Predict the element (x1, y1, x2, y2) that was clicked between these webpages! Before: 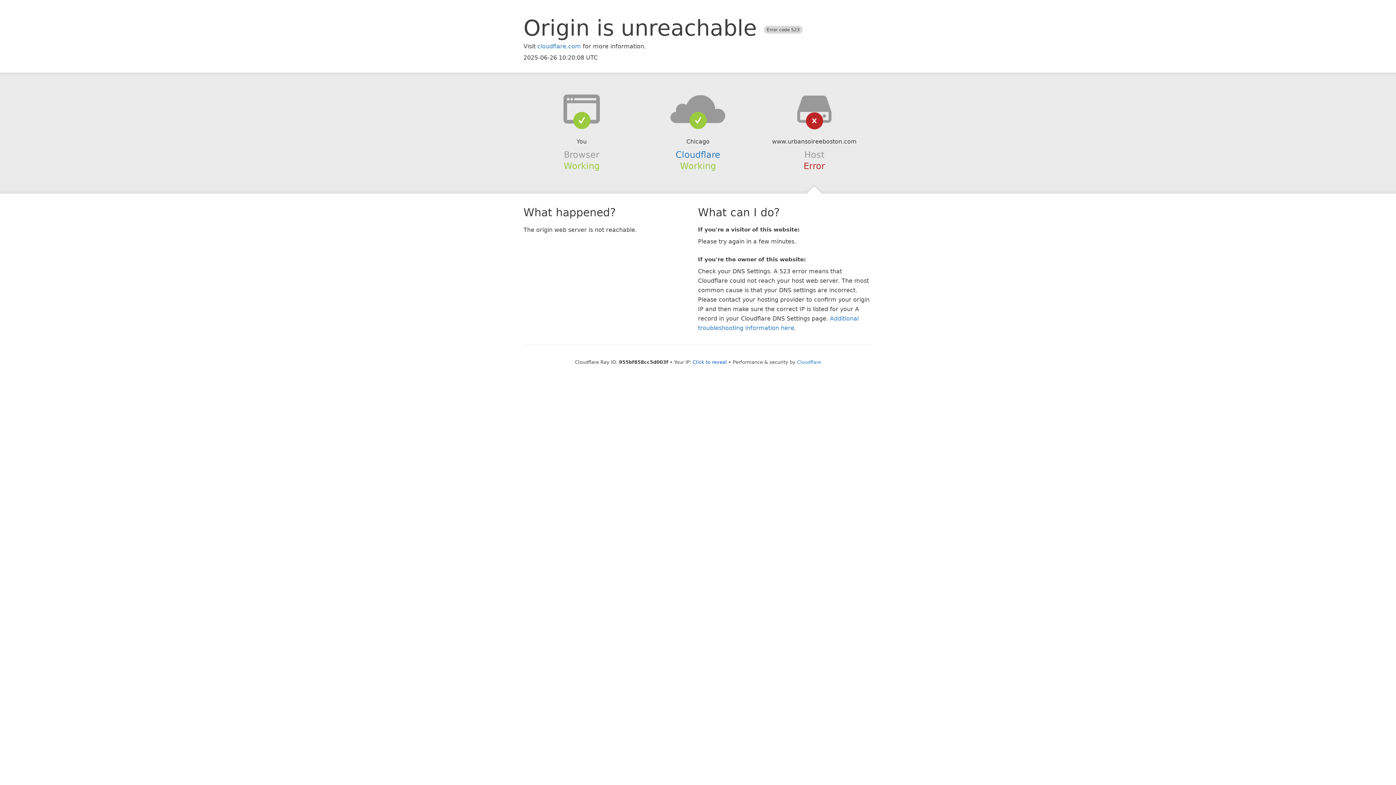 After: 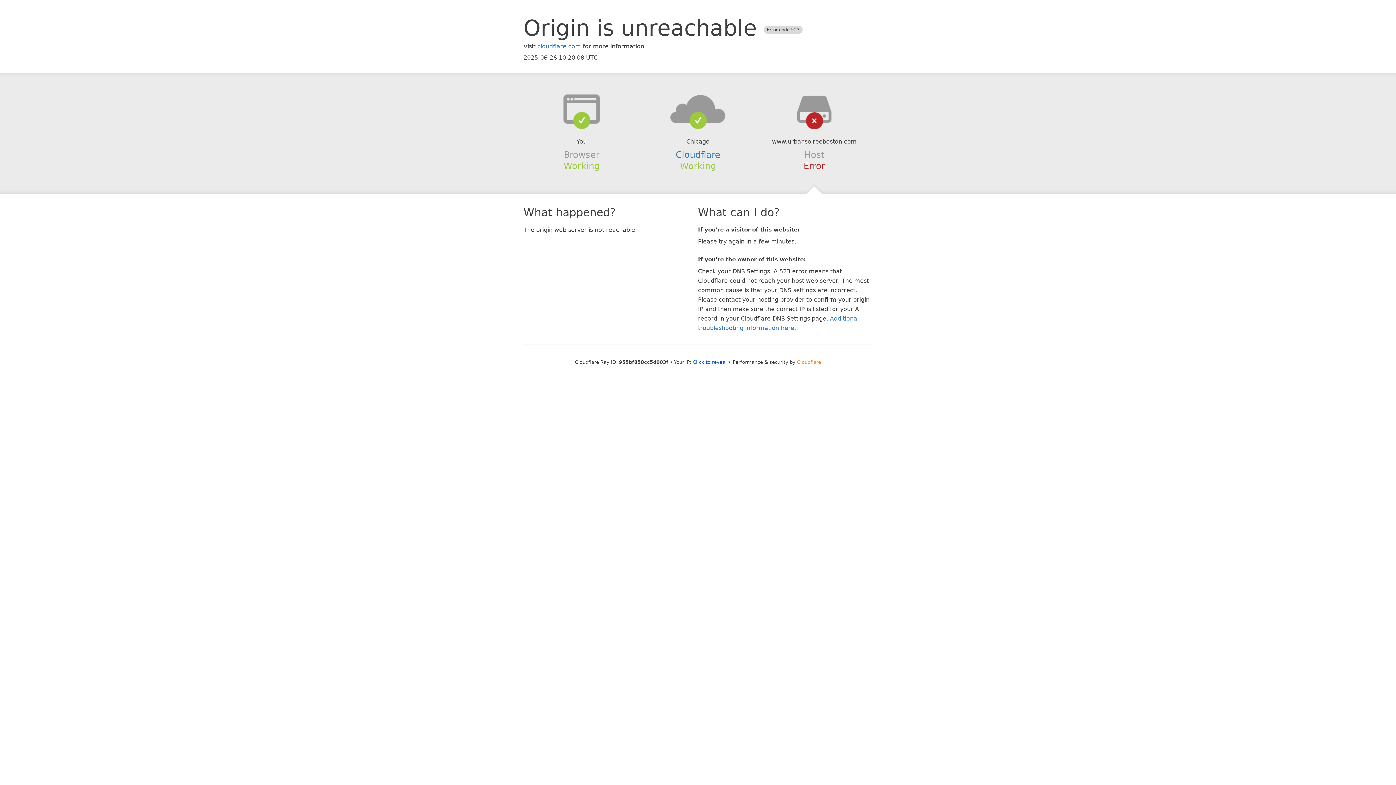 Action: label: Cloudflare bbox: (797, 359, 821, 364)